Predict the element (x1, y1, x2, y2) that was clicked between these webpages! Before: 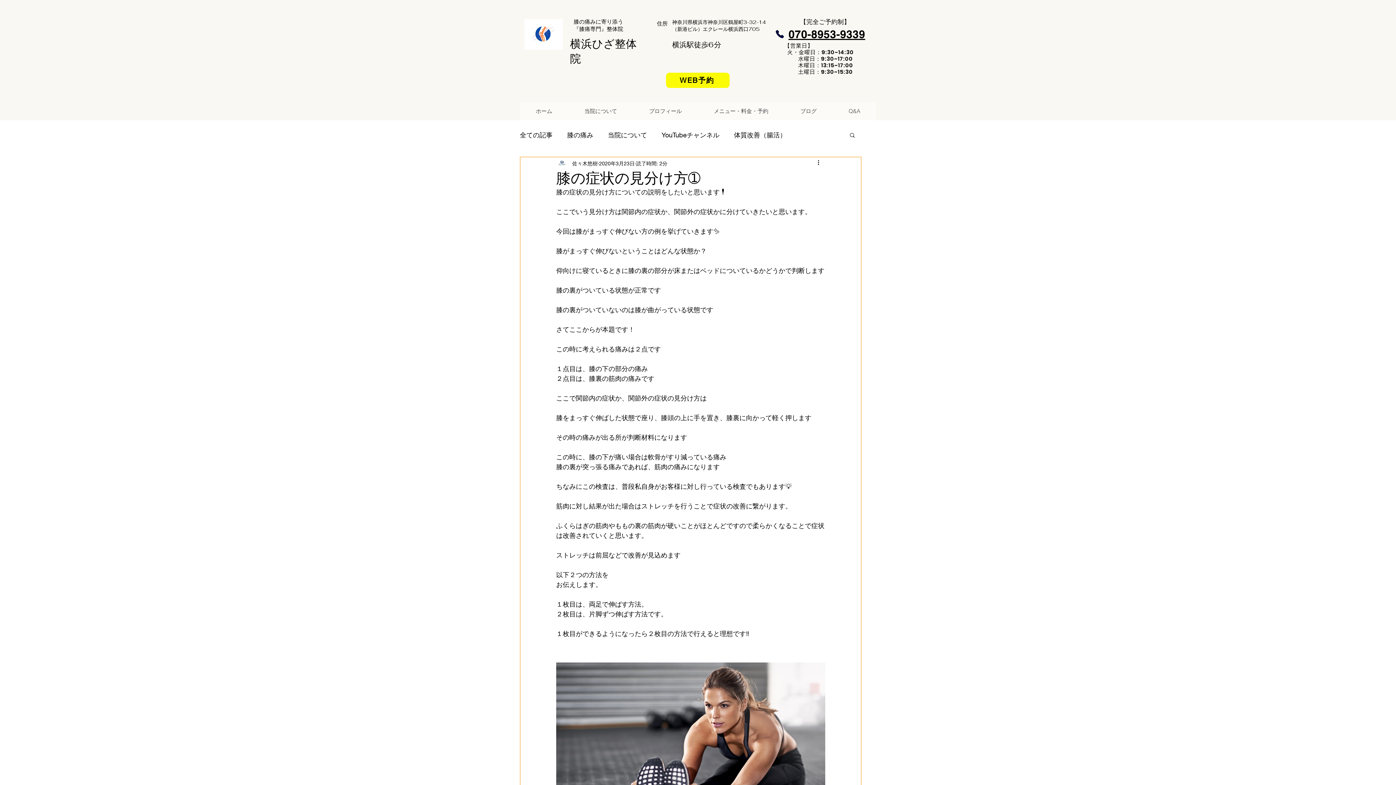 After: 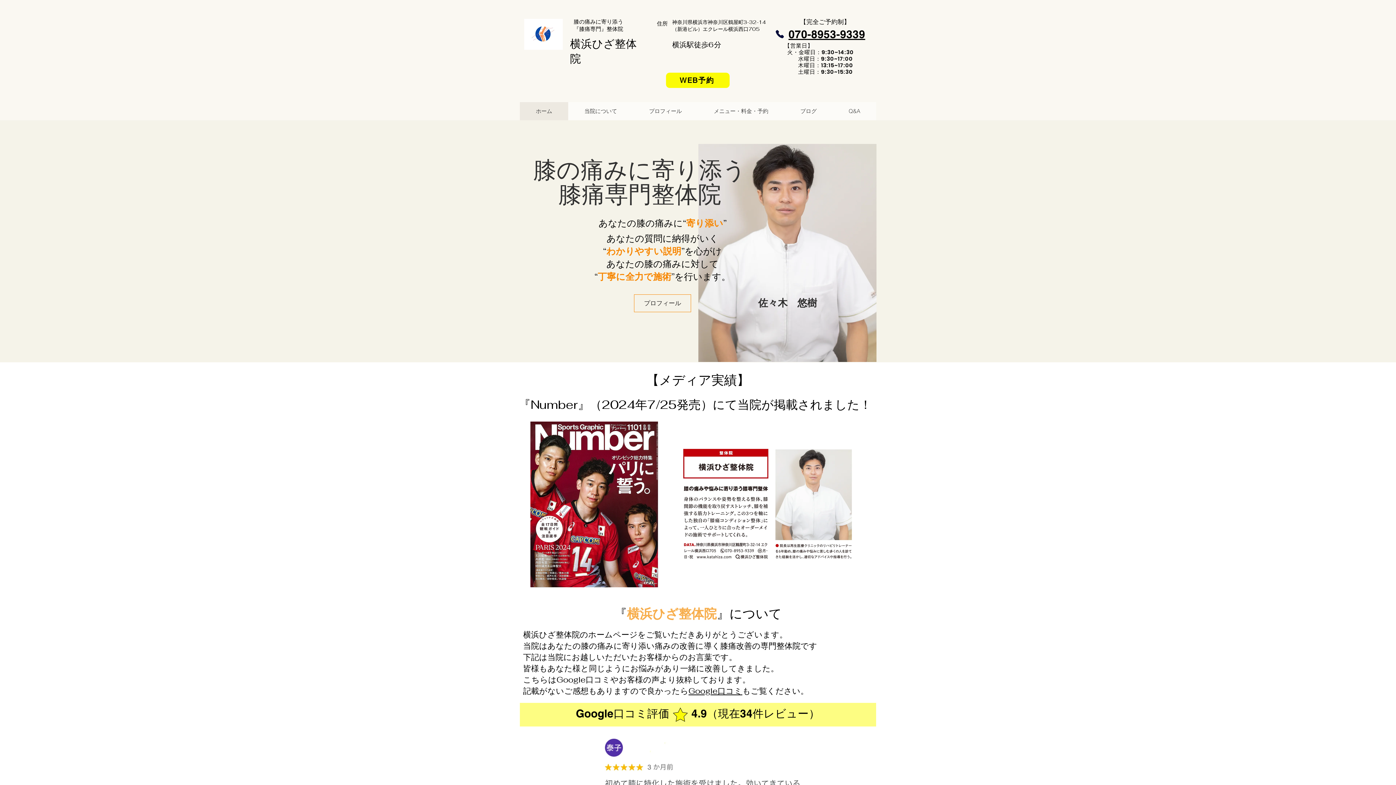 Action: label: ホーム bbox: (520, 102, 568, 120)